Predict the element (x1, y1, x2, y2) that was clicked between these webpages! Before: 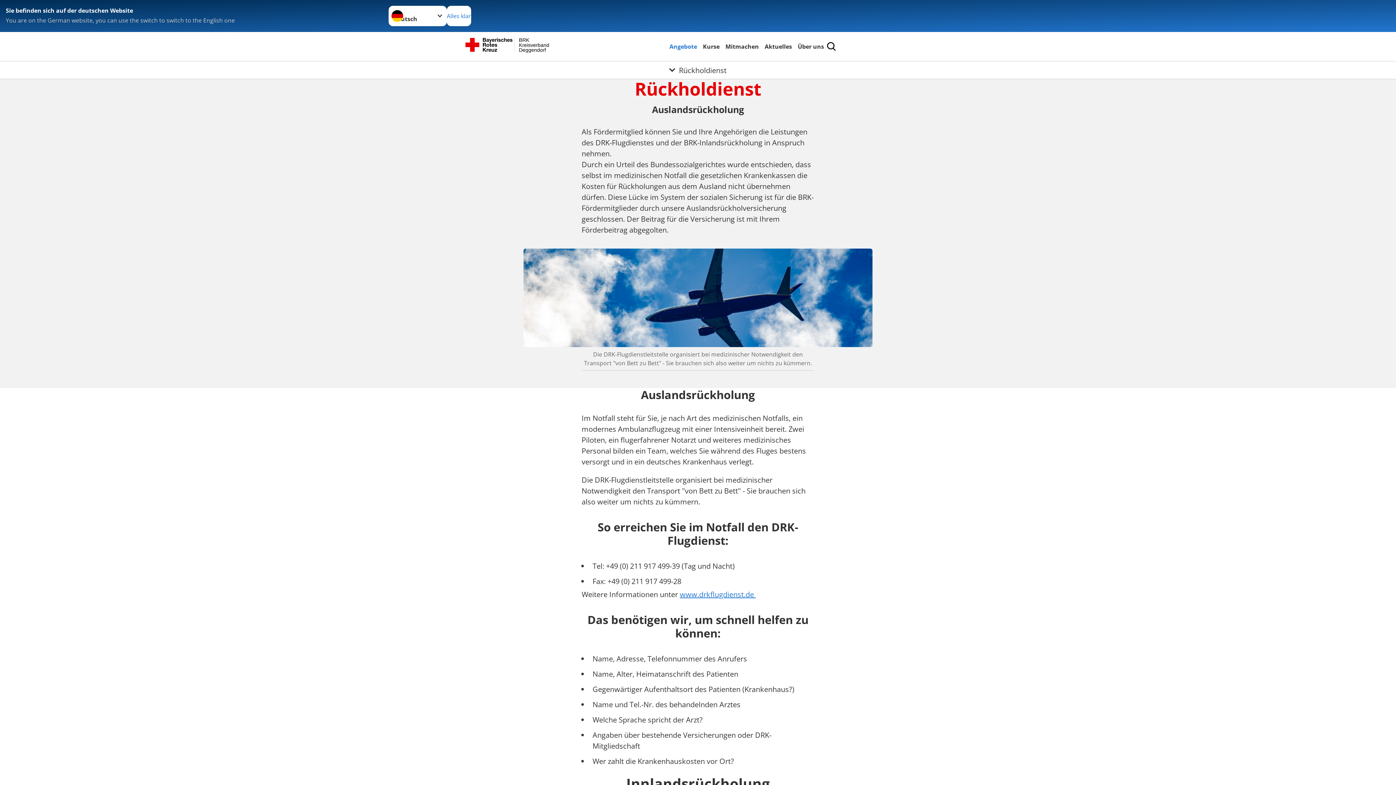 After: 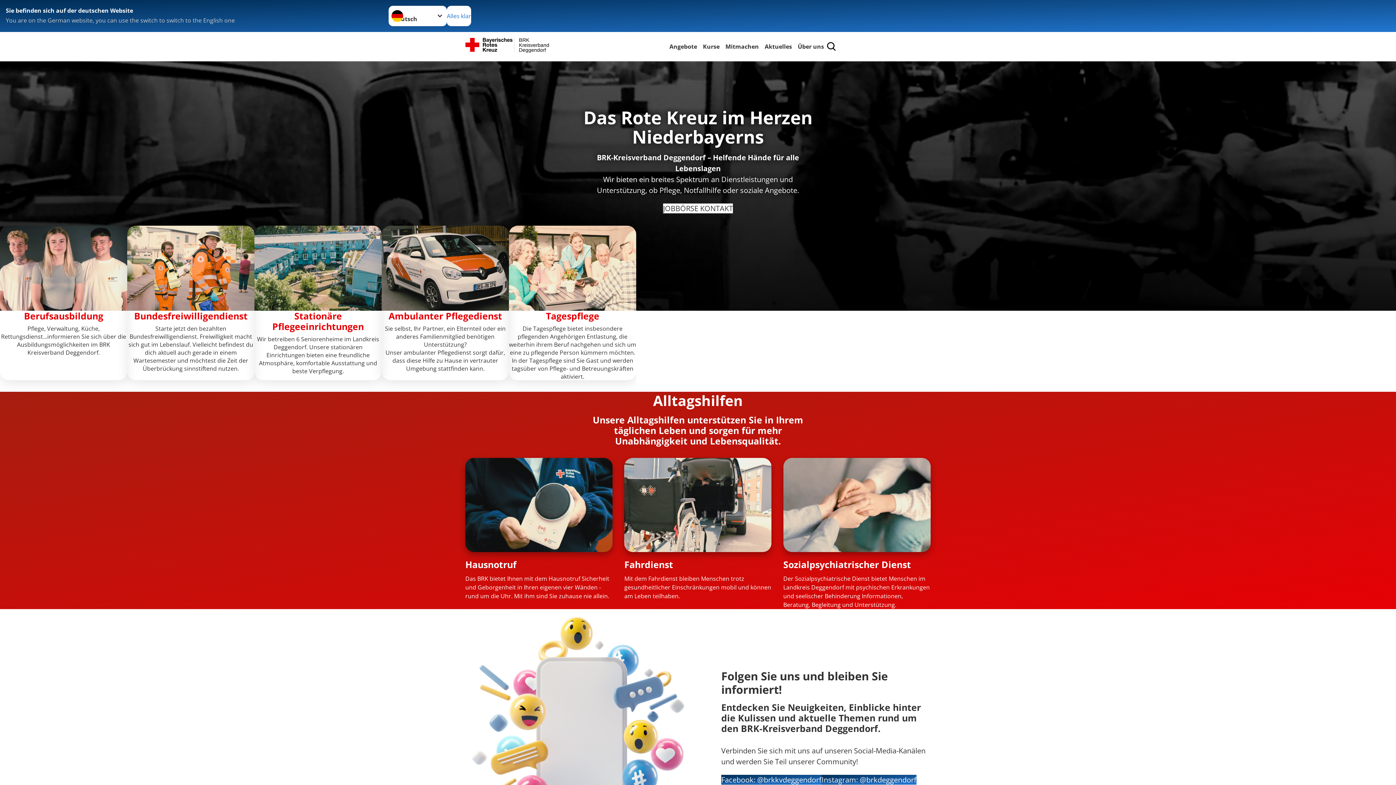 Action: bbox: (465, 37, 574, 55) label: Deggendorf
Kreisverband
BRK